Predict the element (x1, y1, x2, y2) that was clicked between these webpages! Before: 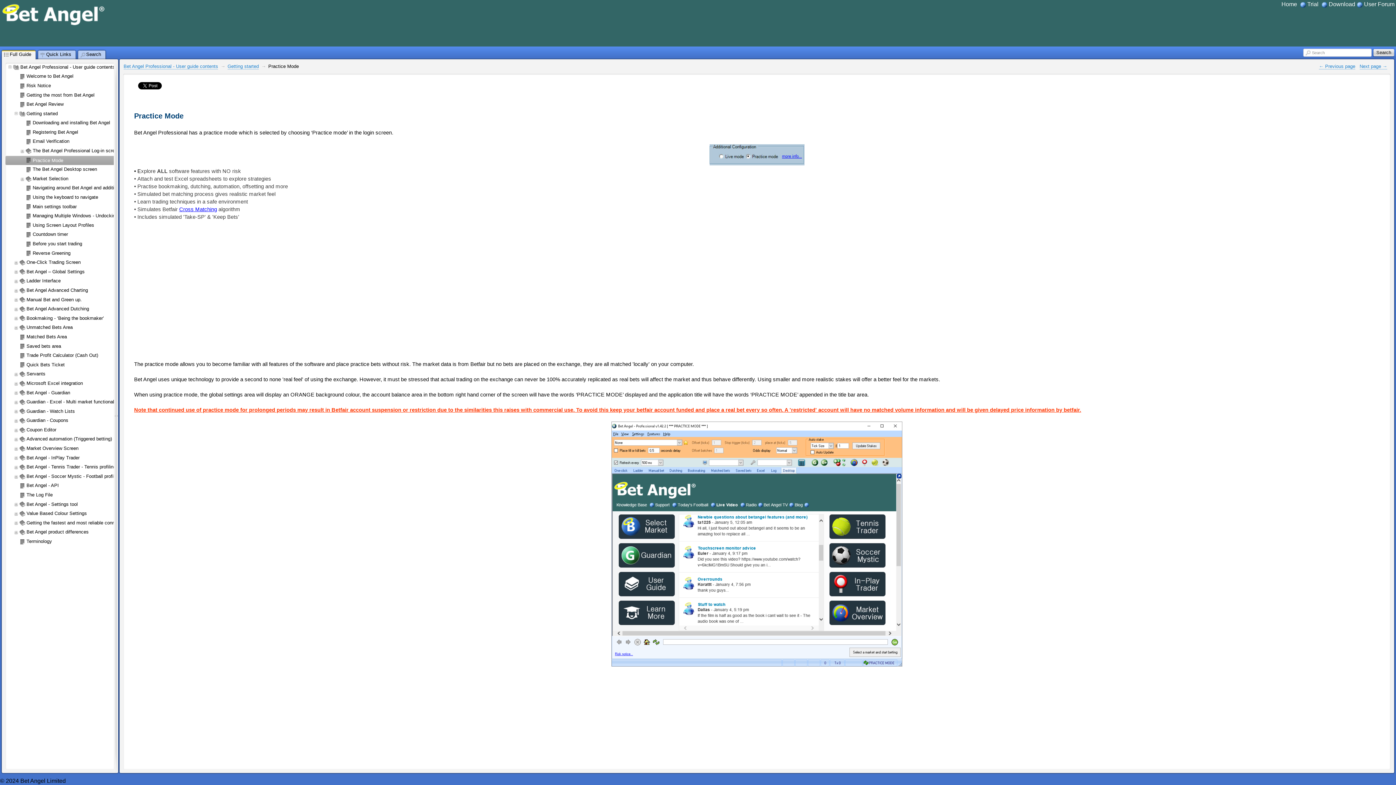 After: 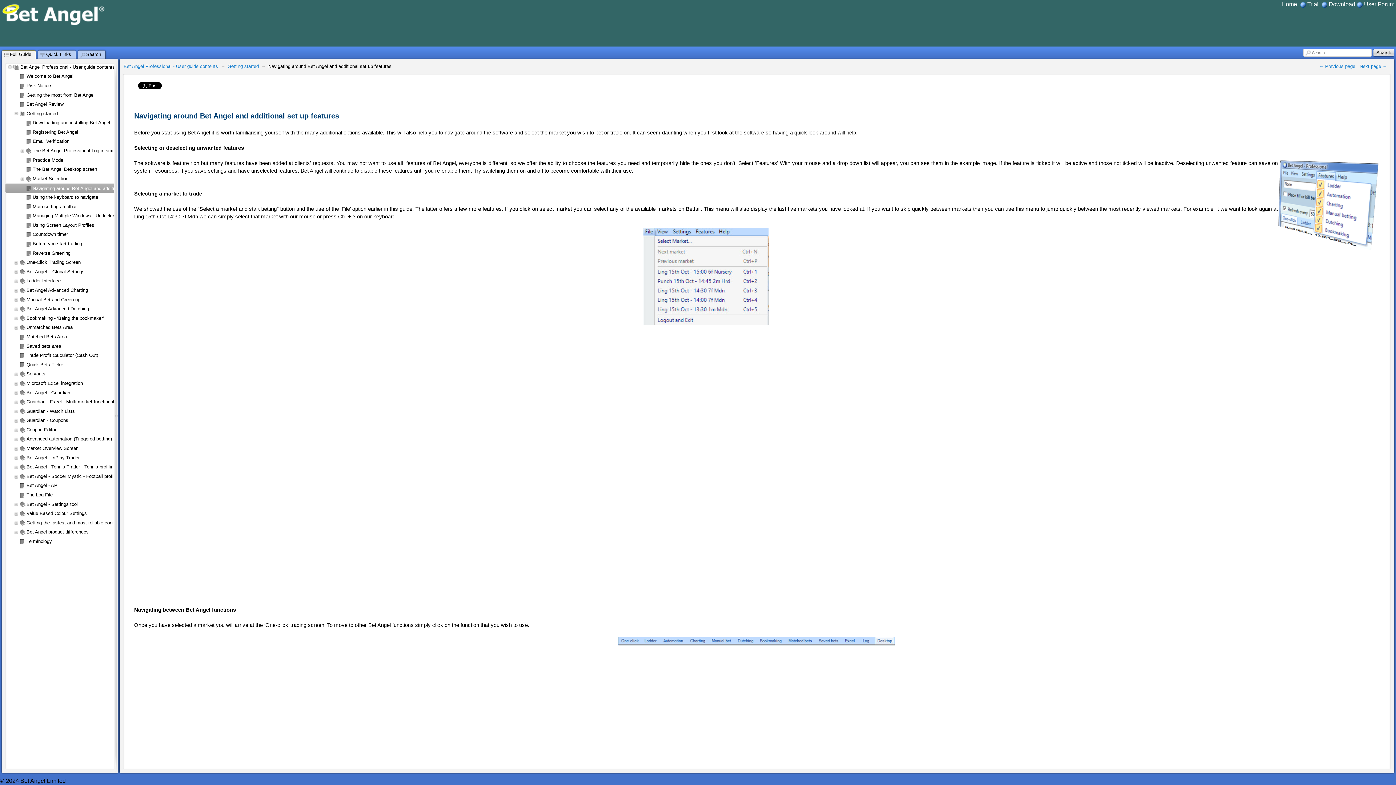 Action: label: Navigating around Bet Angel and additional set up features bbox: (32, 184, 184, 192)